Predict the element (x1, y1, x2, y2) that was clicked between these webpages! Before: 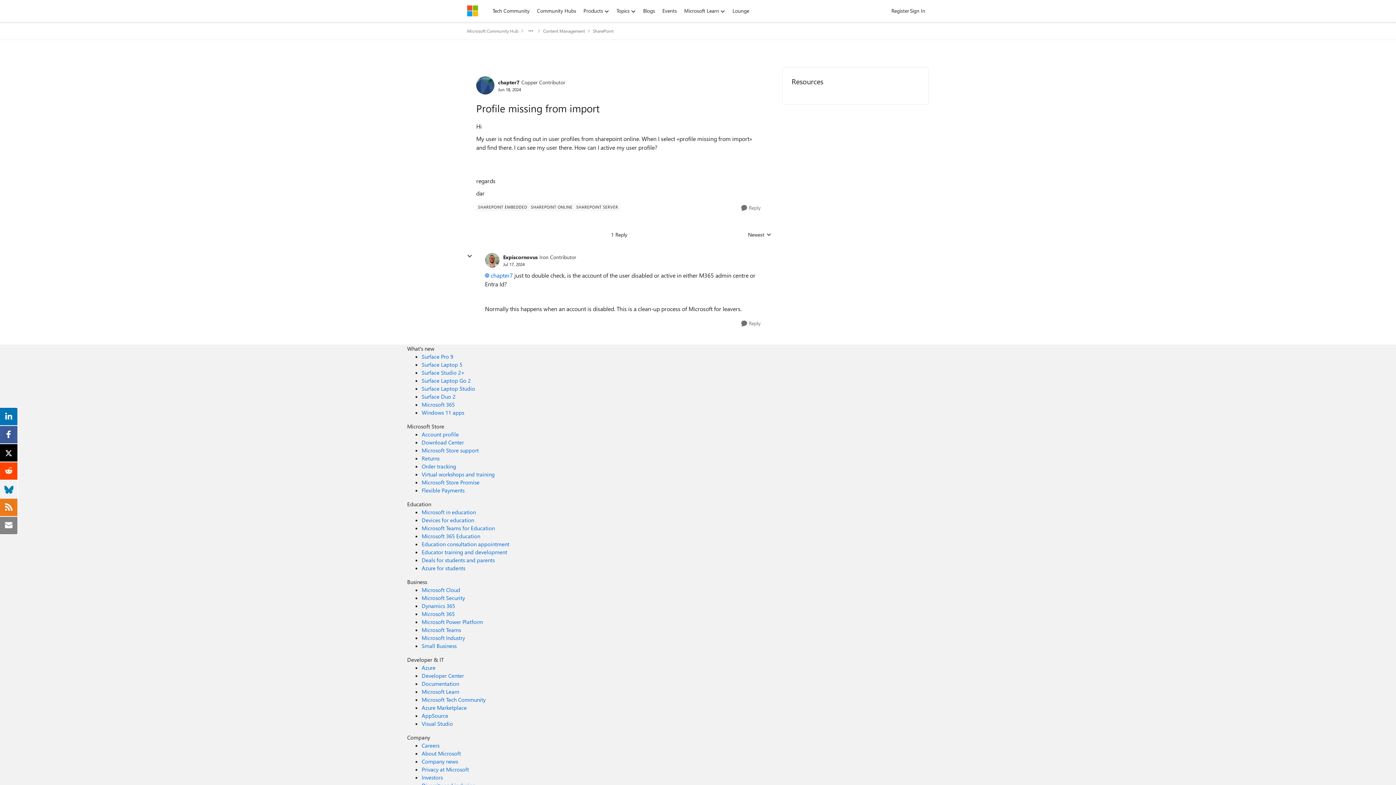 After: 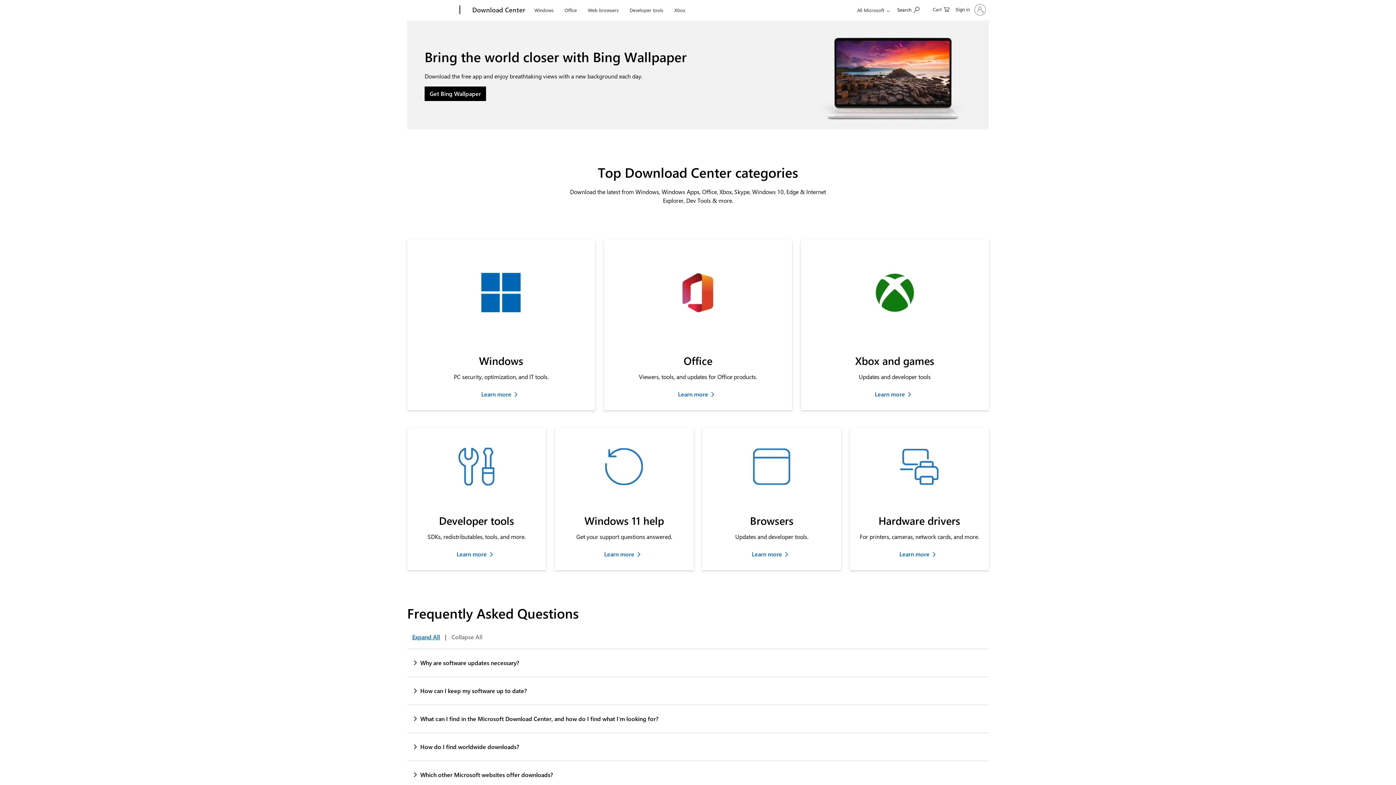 Action: label: Download Center Microsoft Store bbox: (421, 438, 464, 446)